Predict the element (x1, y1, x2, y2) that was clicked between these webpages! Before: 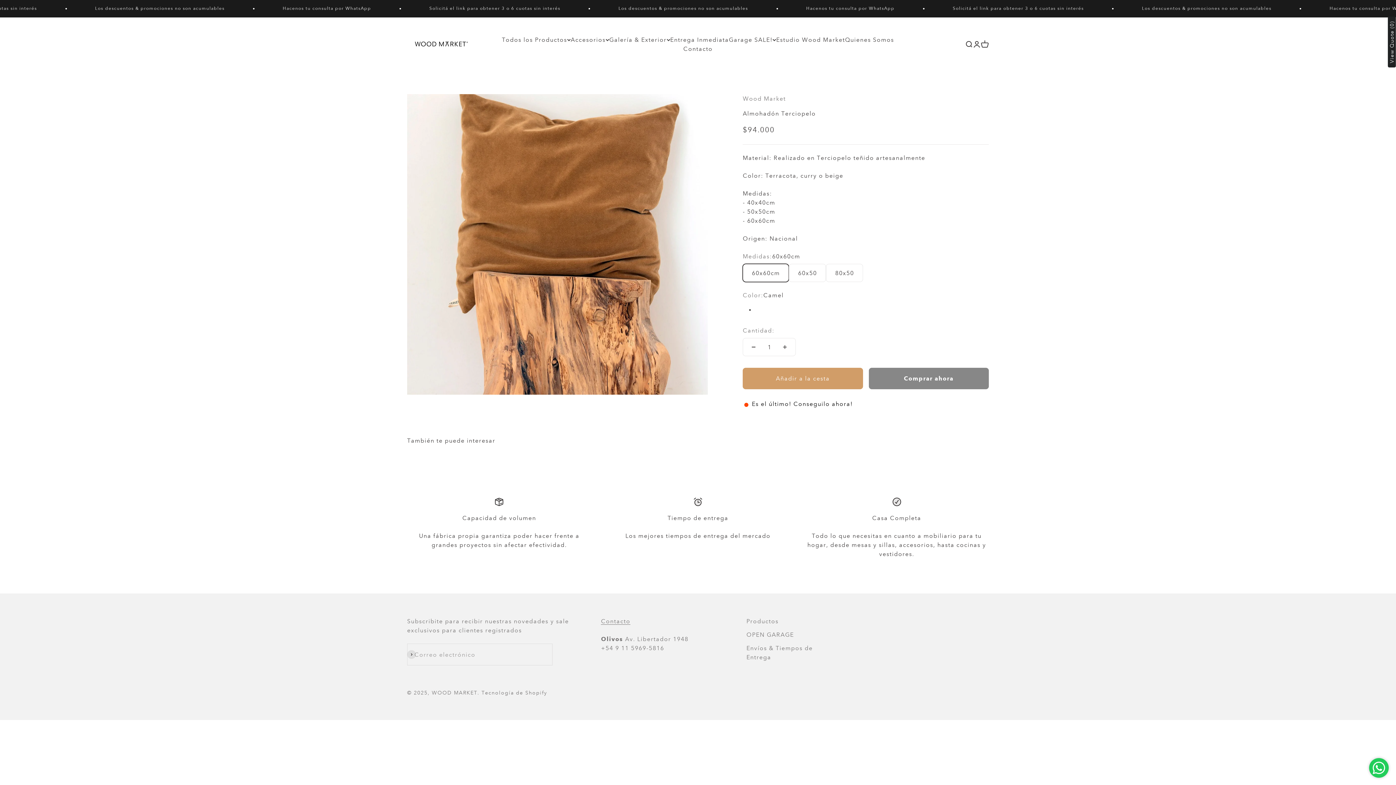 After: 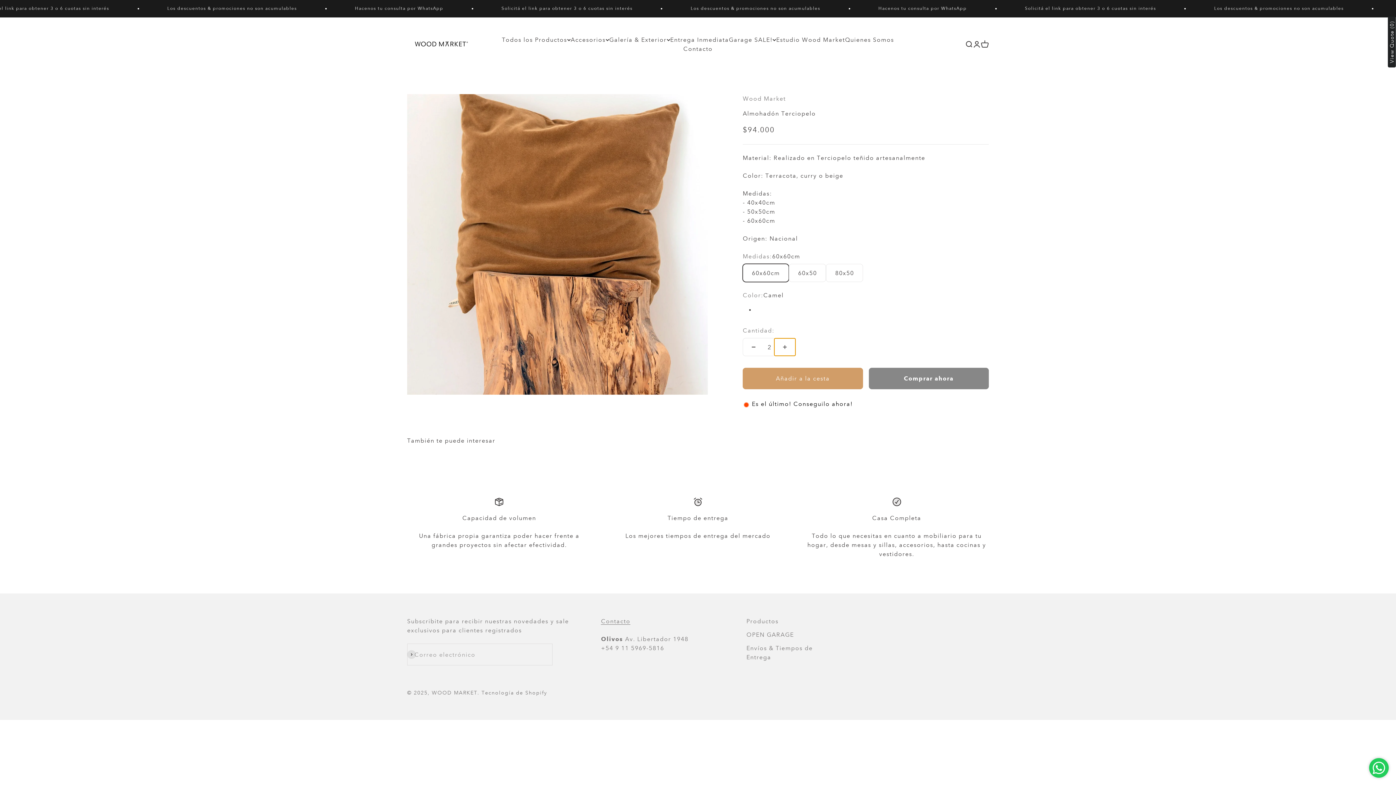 Action: bbox: (774, 338, 795, 356) label: Aumentar cantidad